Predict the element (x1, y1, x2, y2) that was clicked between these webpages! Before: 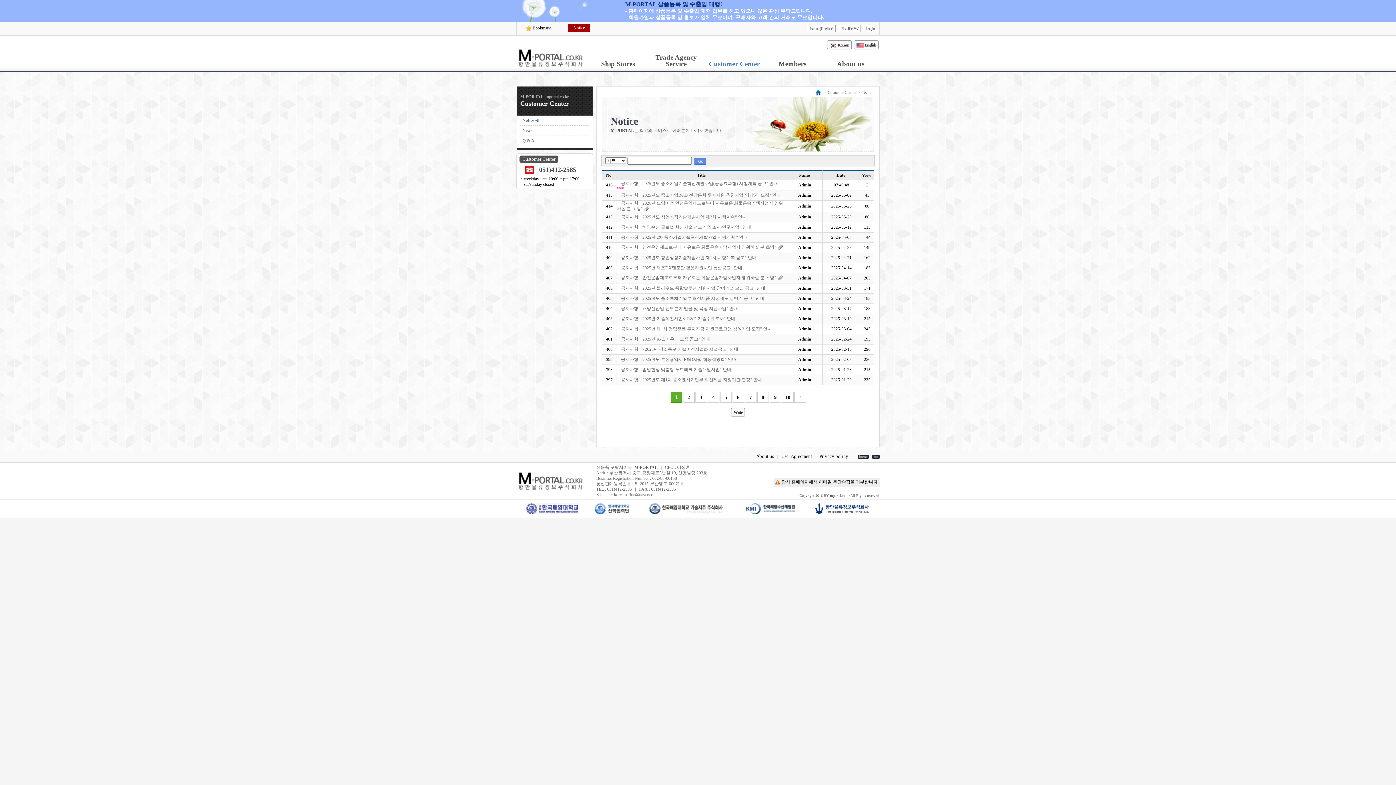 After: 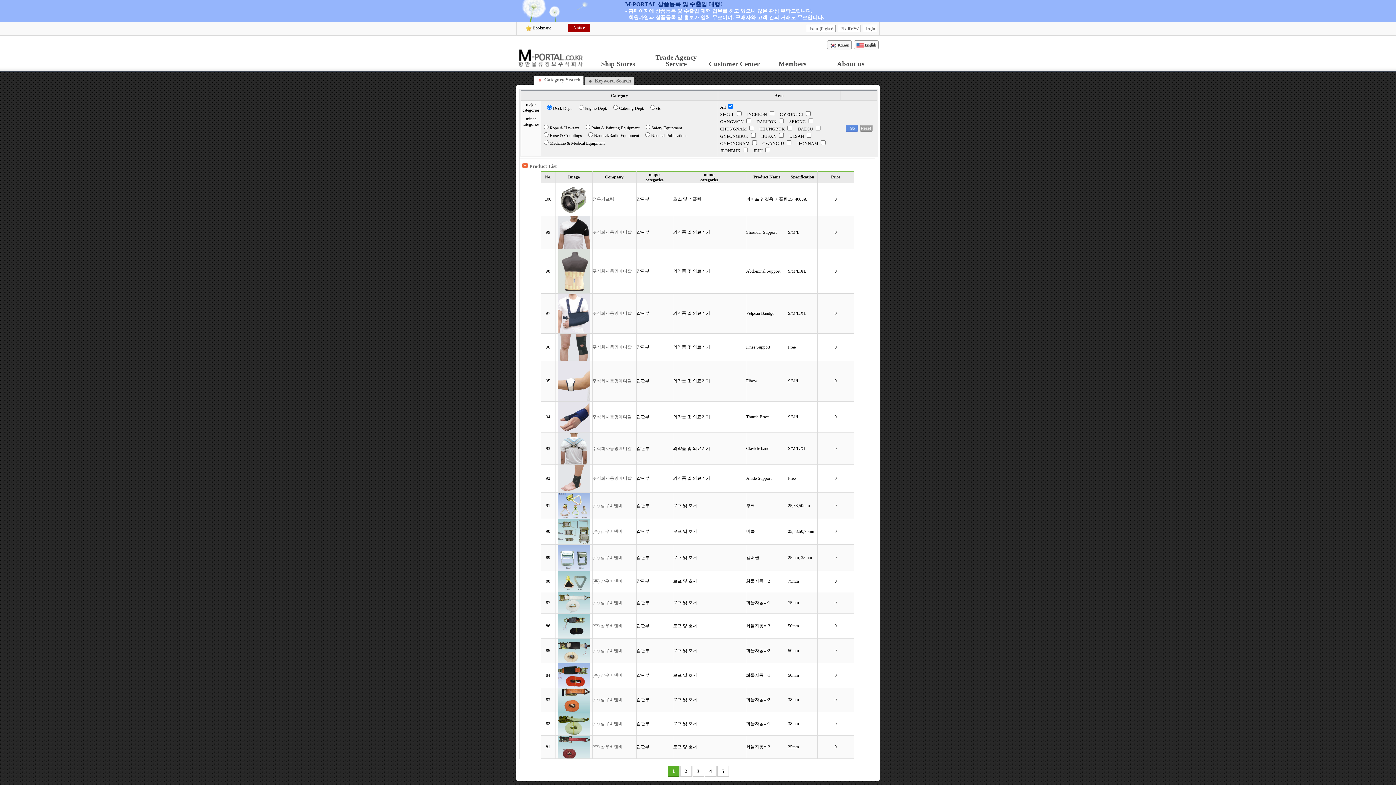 Action: label:  English bbox: (854, 40, 878, 49)